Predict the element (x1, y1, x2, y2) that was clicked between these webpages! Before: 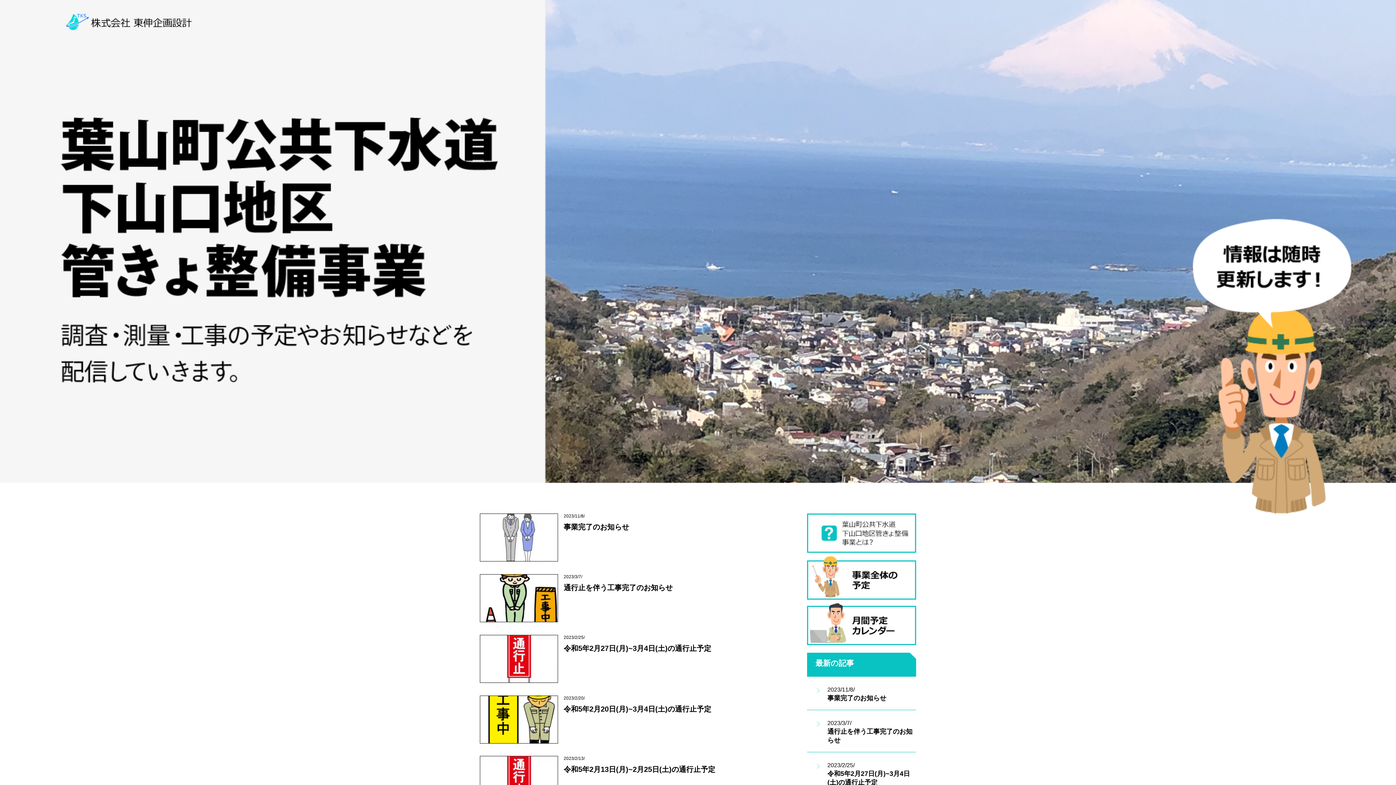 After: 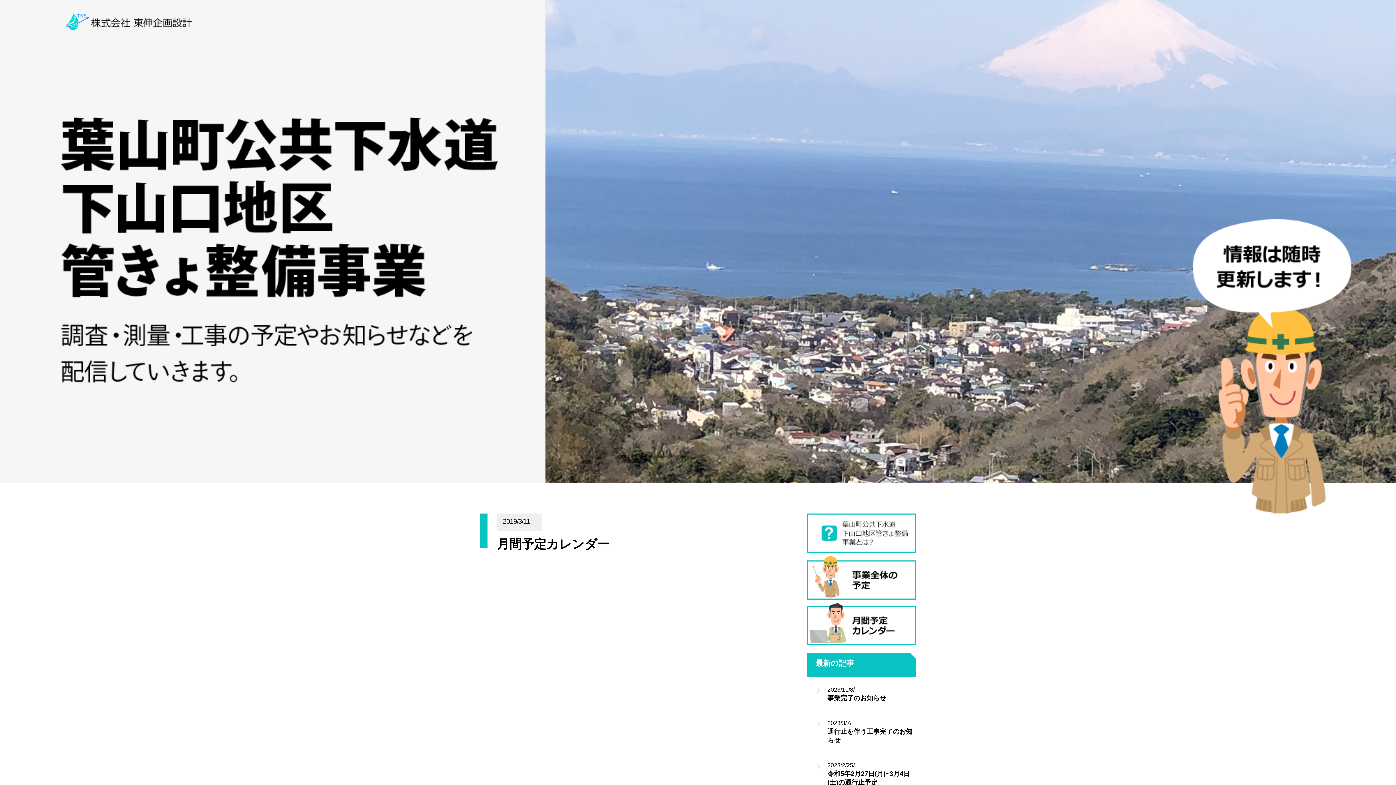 Action: label: 月間予定カレンダー bbox: (807, 603, 916, 645)